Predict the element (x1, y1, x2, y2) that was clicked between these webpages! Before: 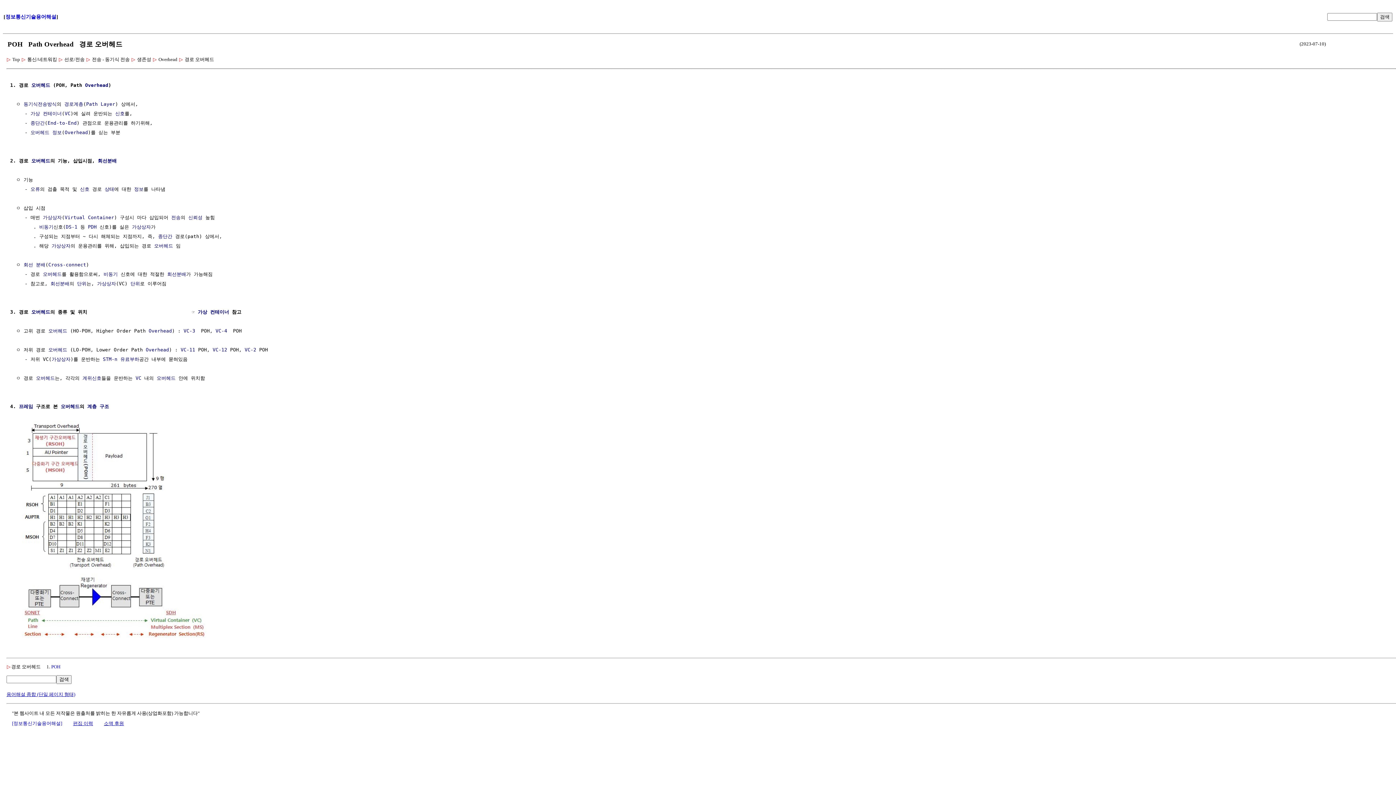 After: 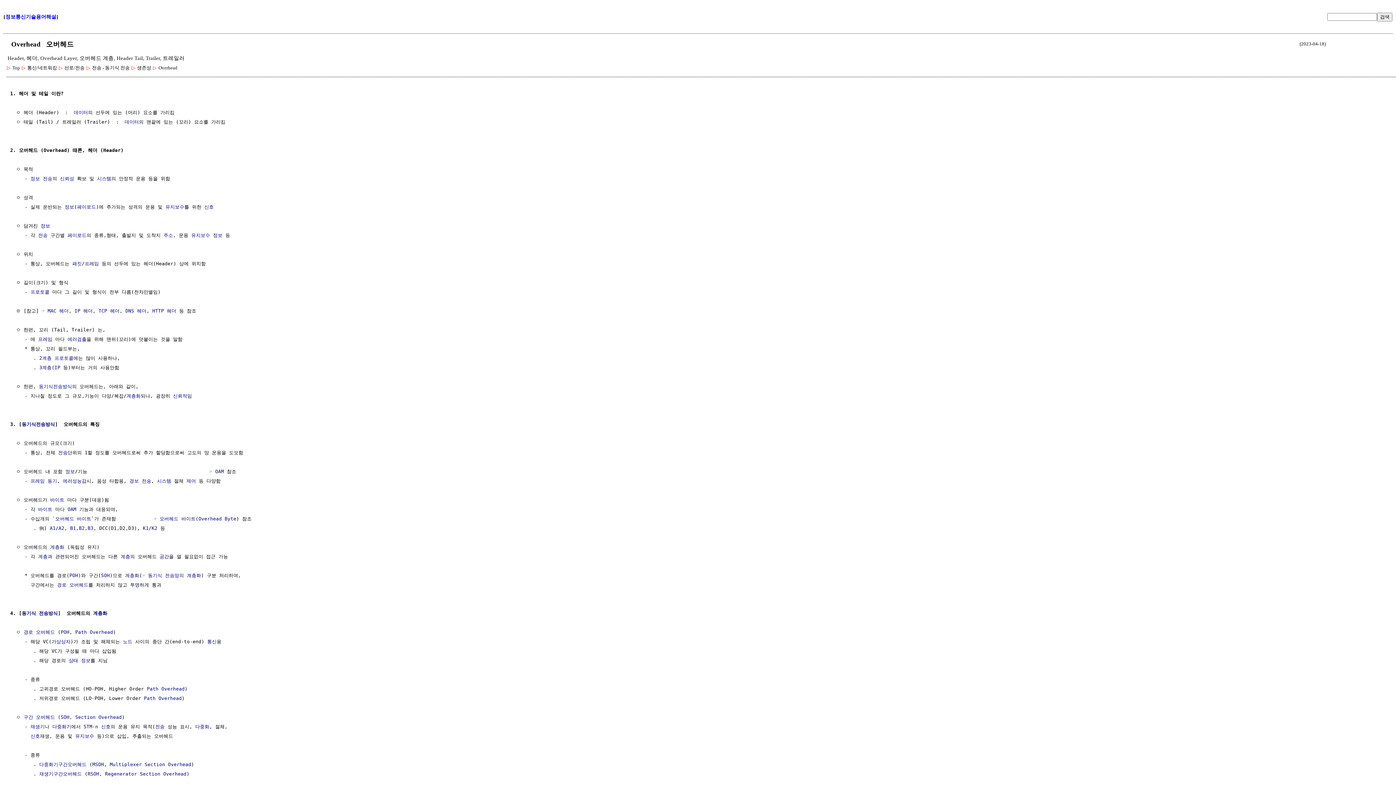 Action: label: Overhead bbox: (85, 82, 108, 87)